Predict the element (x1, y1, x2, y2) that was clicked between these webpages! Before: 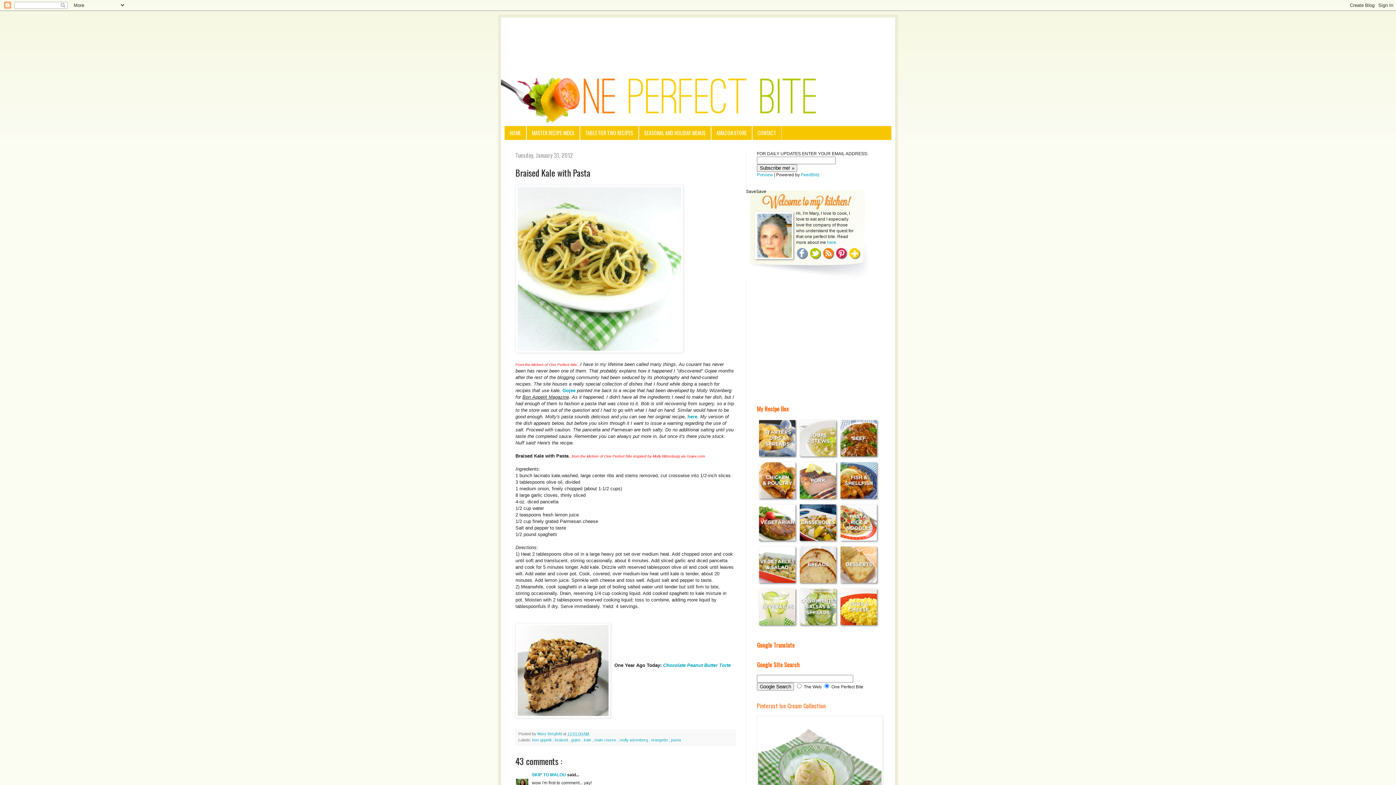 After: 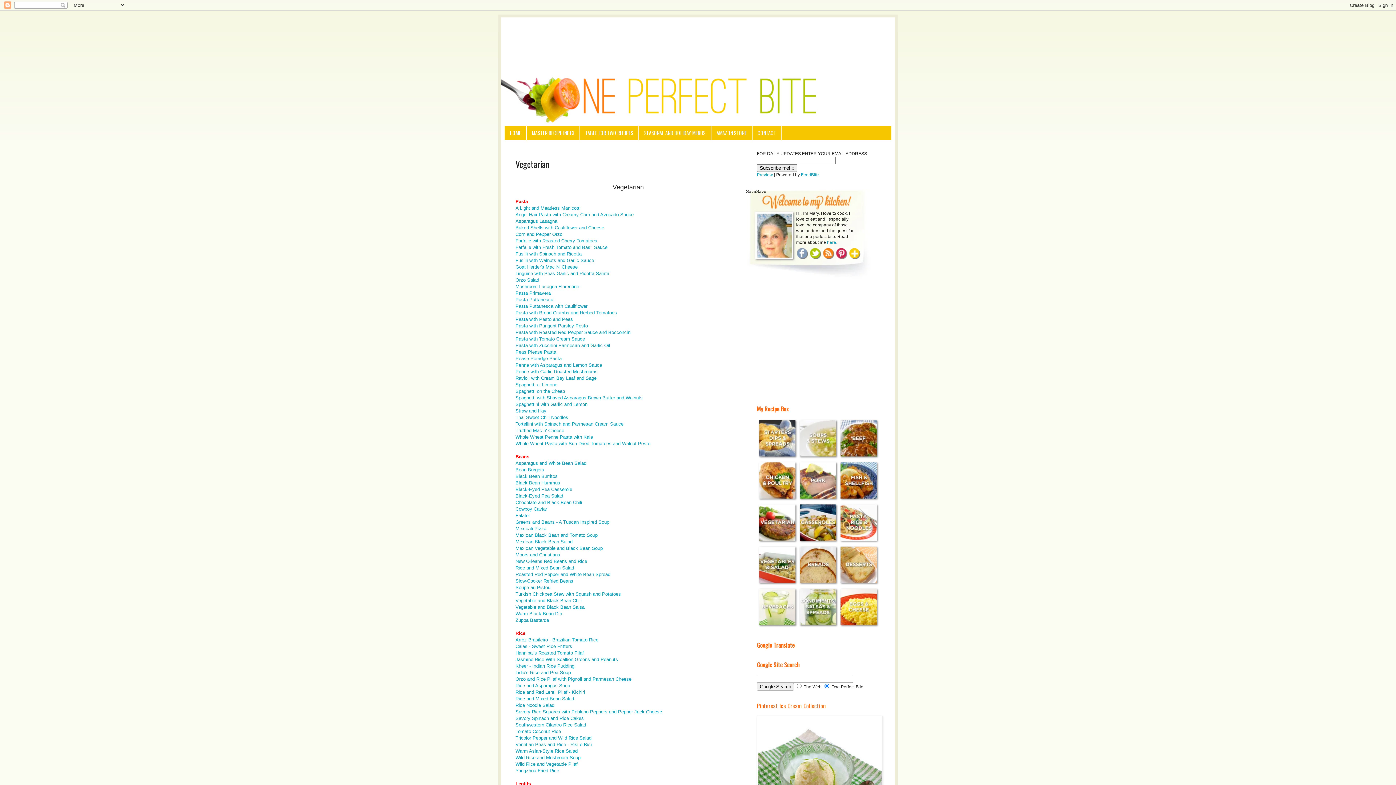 Action: bbox: (757, 540, 798, 545)